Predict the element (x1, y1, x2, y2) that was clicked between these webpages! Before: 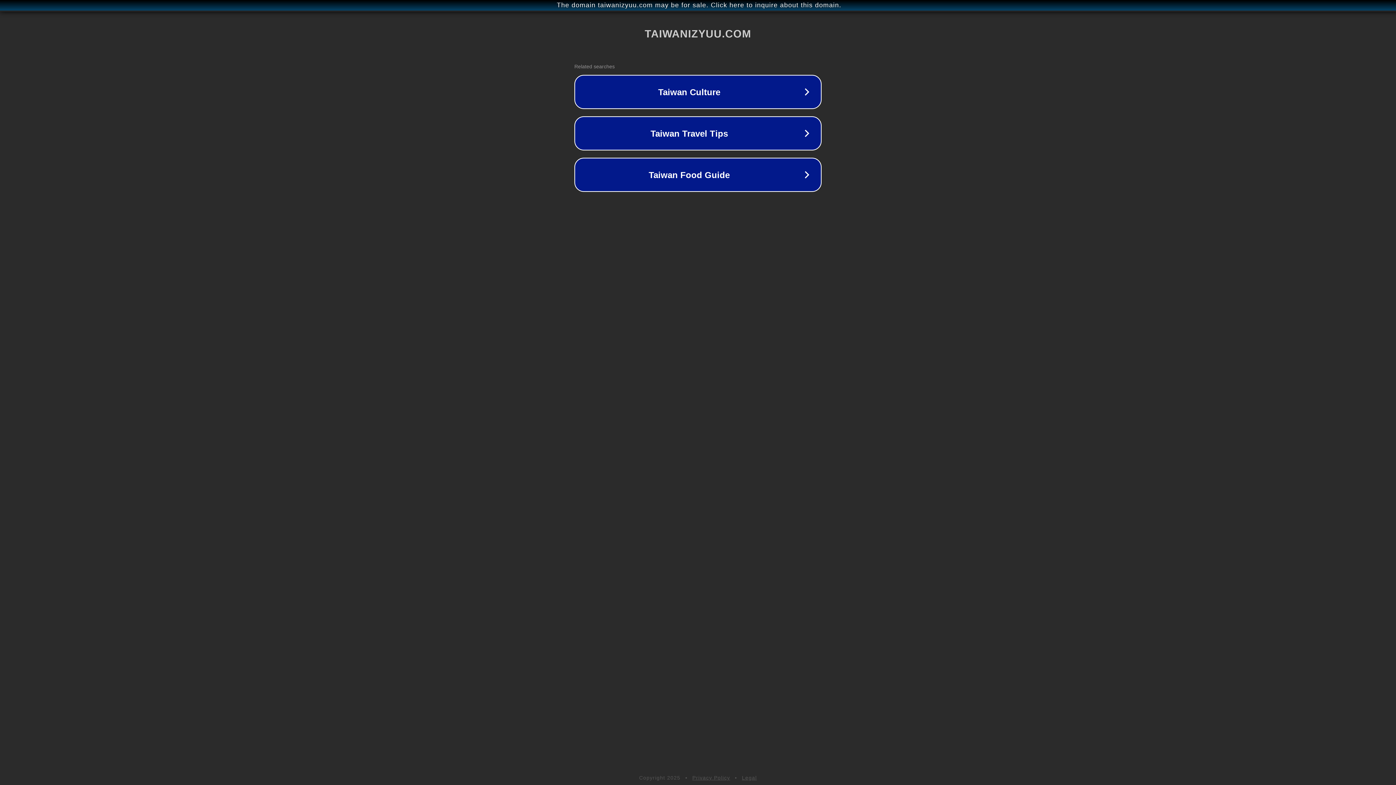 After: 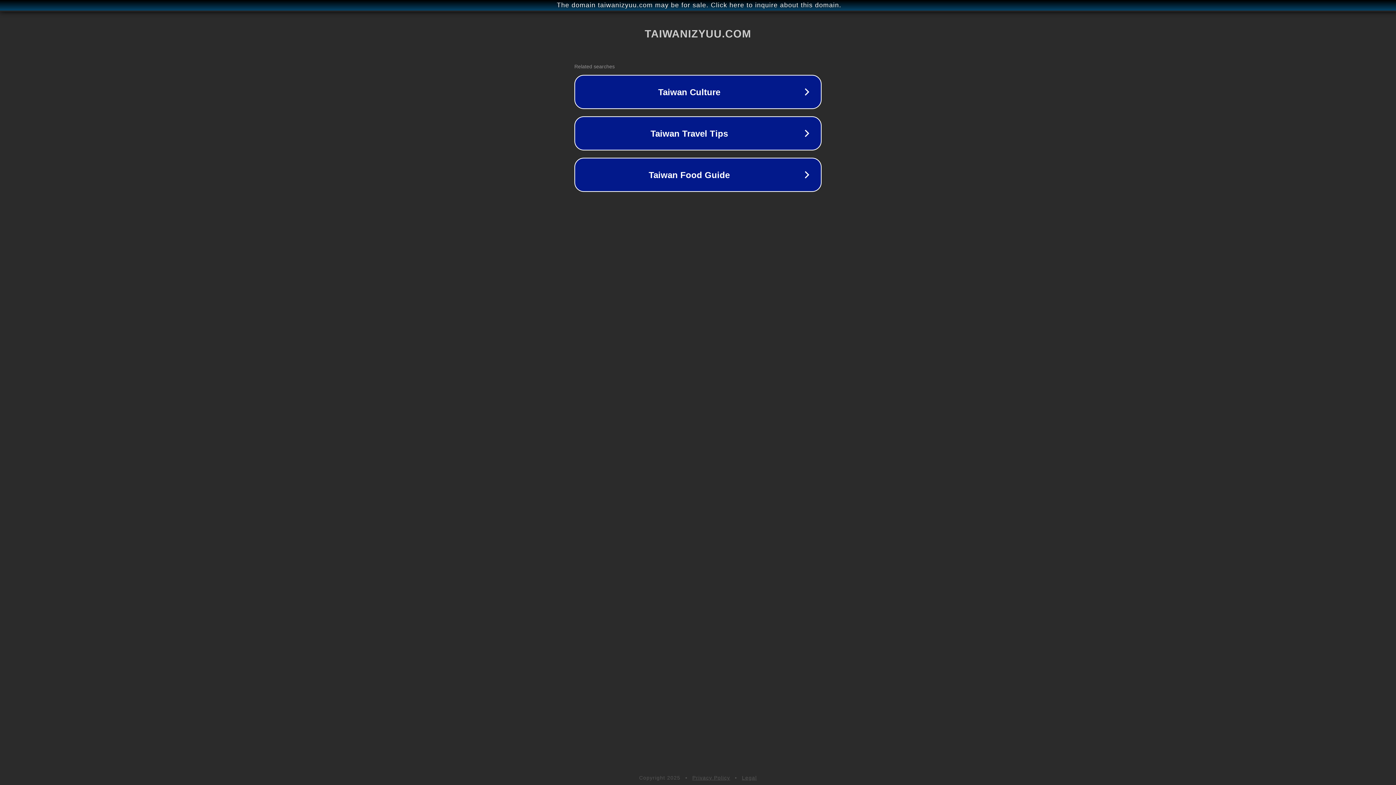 Action: label: Legal bbox: (742, 775, 757, 781)